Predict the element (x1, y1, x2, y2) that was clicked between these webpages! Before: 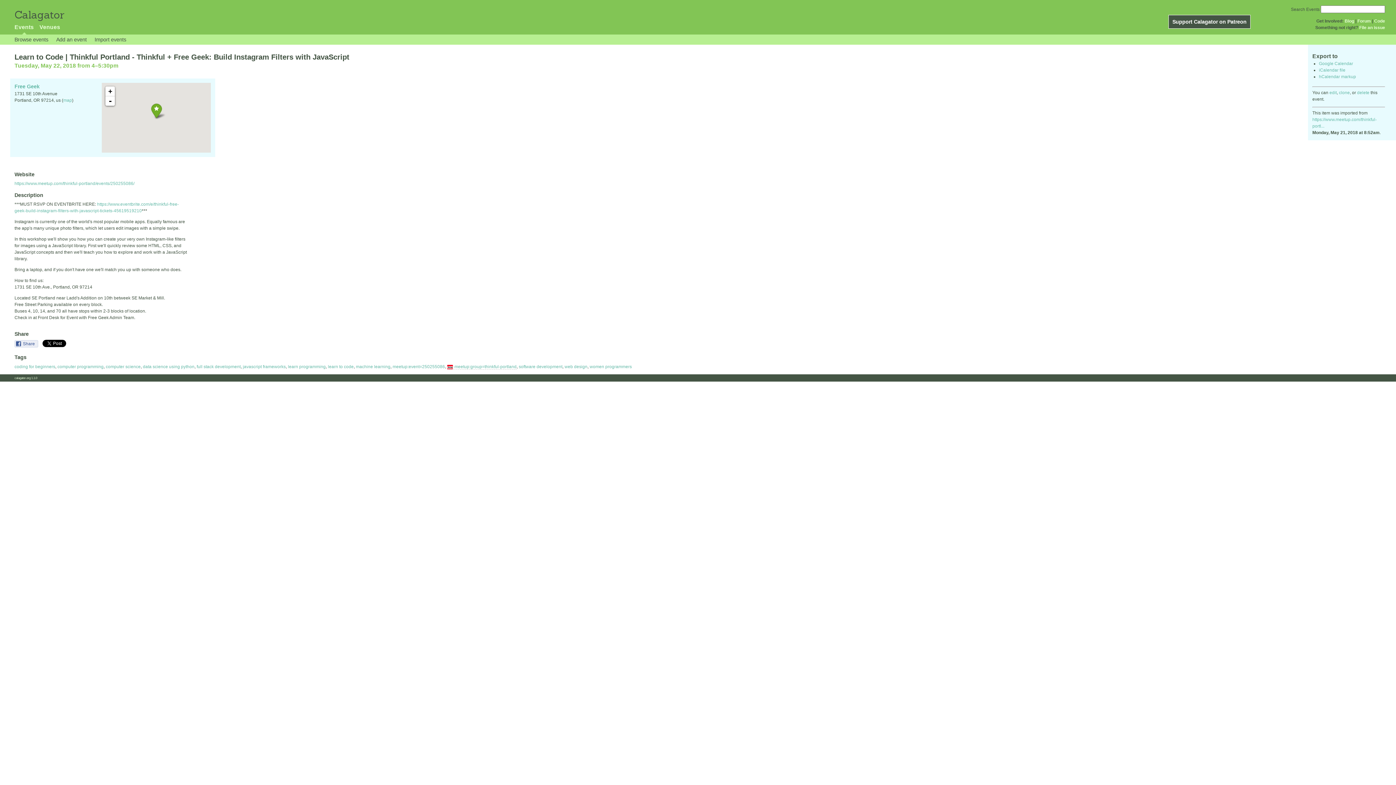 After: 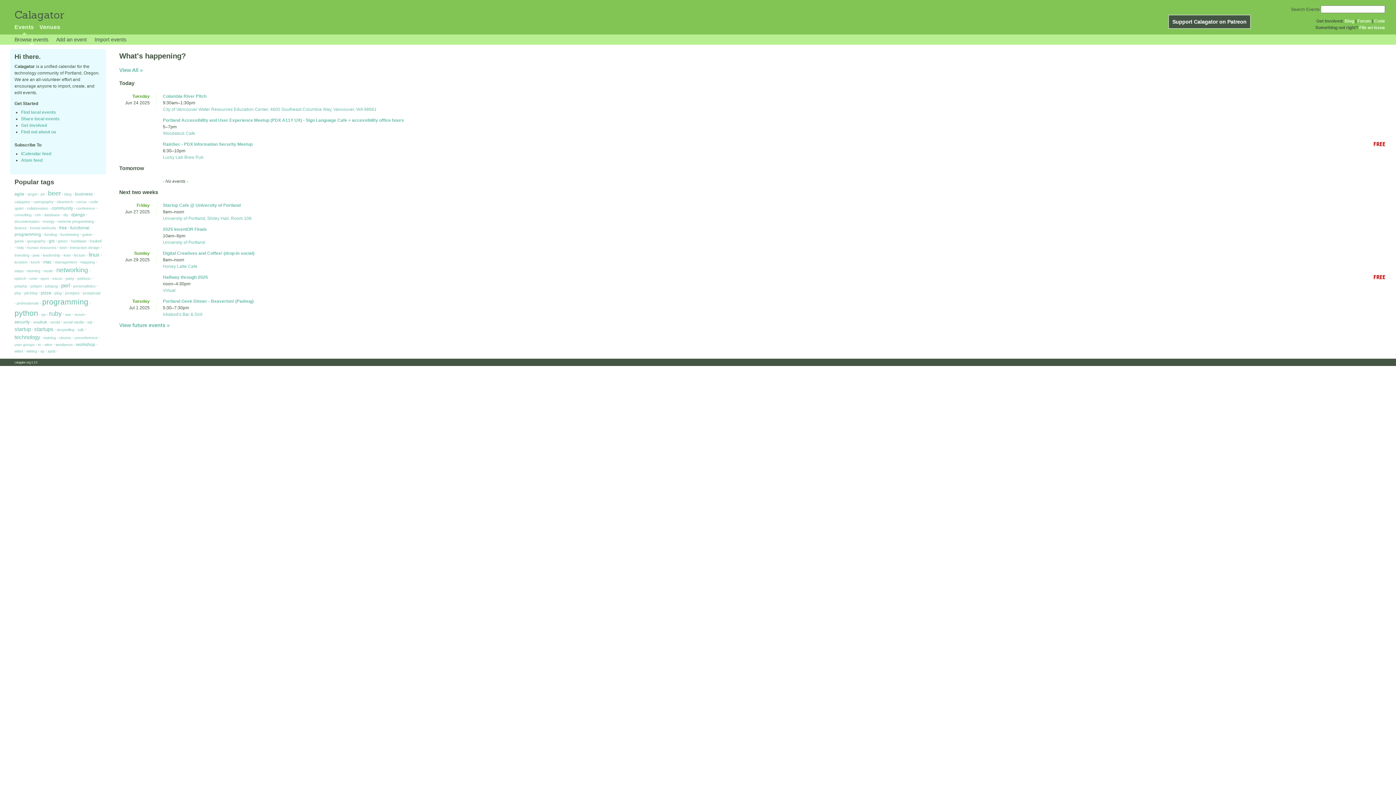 Action: bbox: (14, 36, 48, 44) label: Browse events